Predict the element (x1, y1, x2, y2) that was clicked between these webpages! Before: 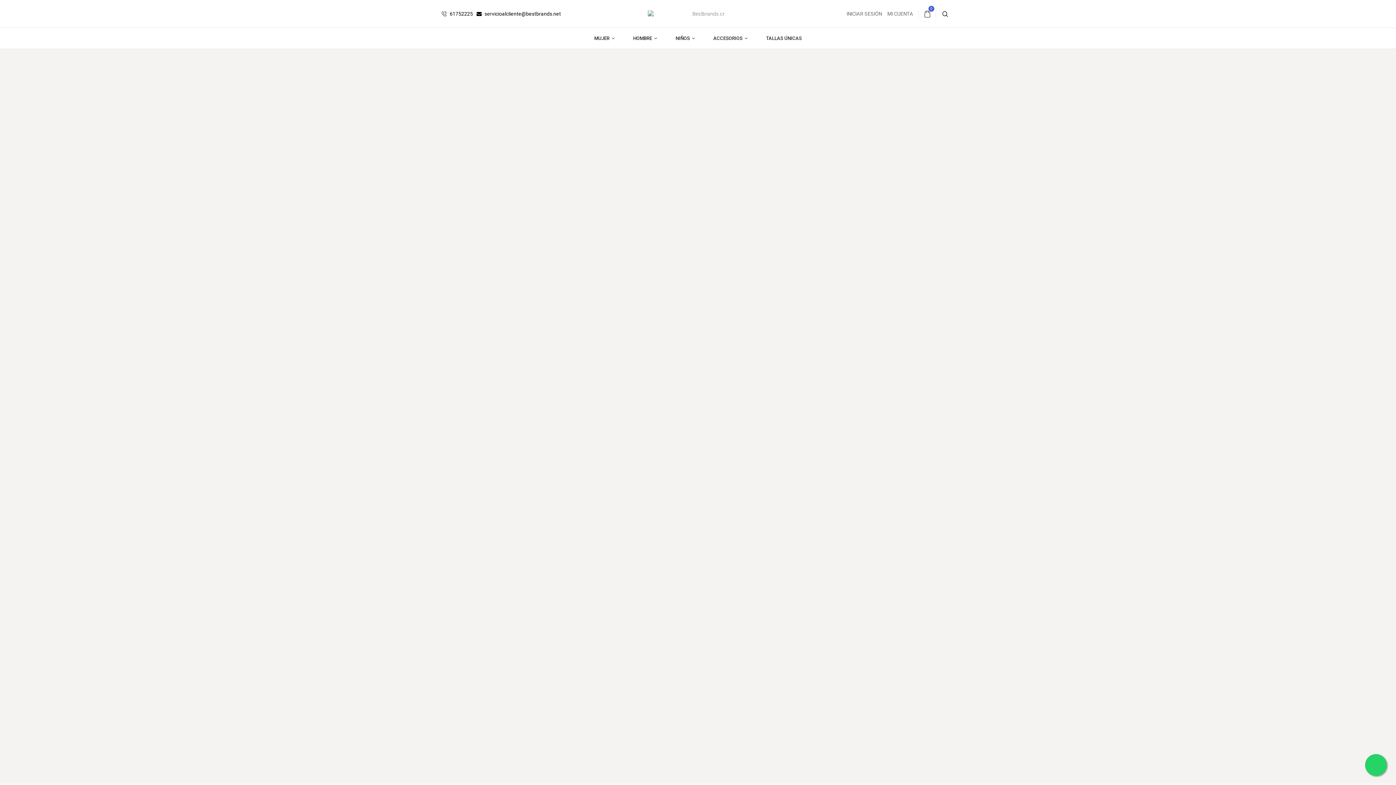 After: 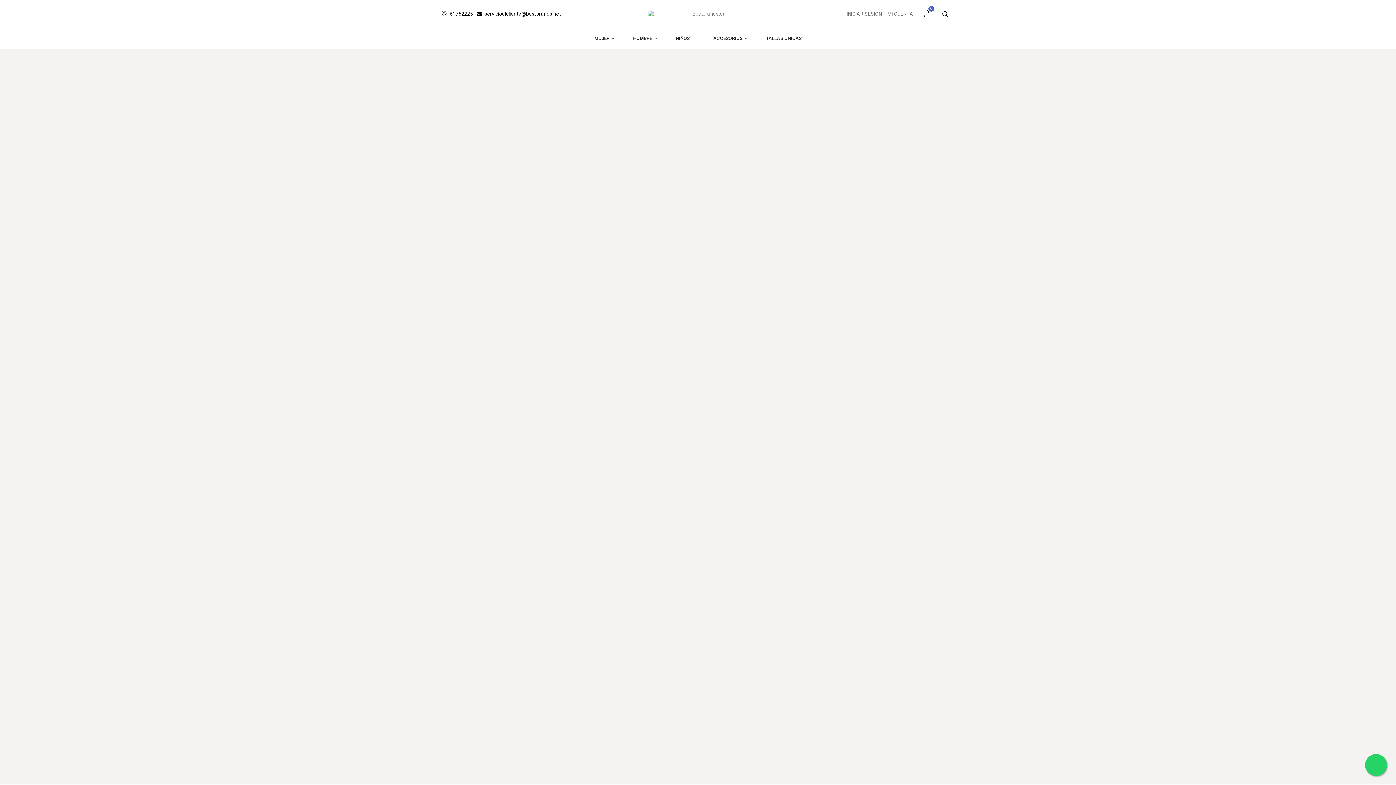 Action: label:  61752225 bbox: (441, 10, 476, 17)